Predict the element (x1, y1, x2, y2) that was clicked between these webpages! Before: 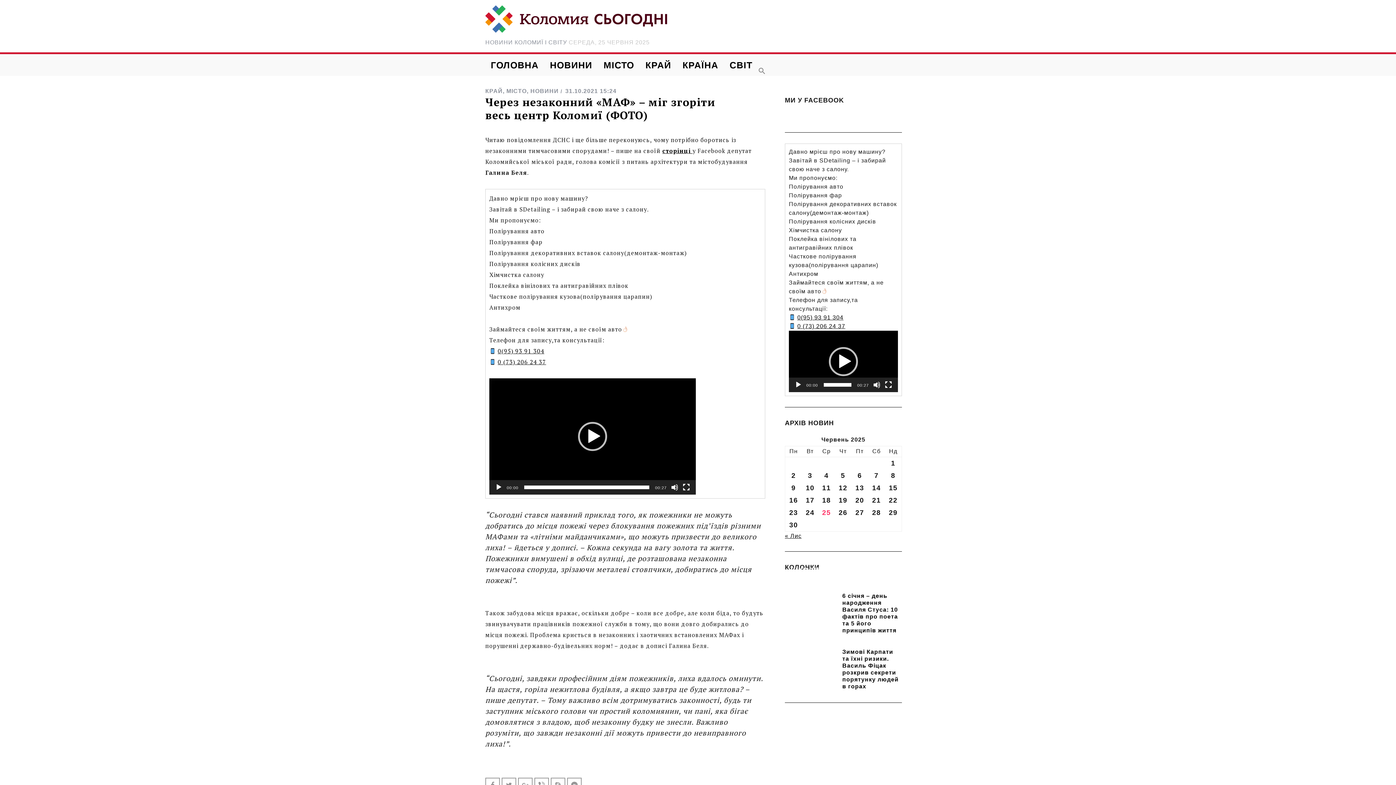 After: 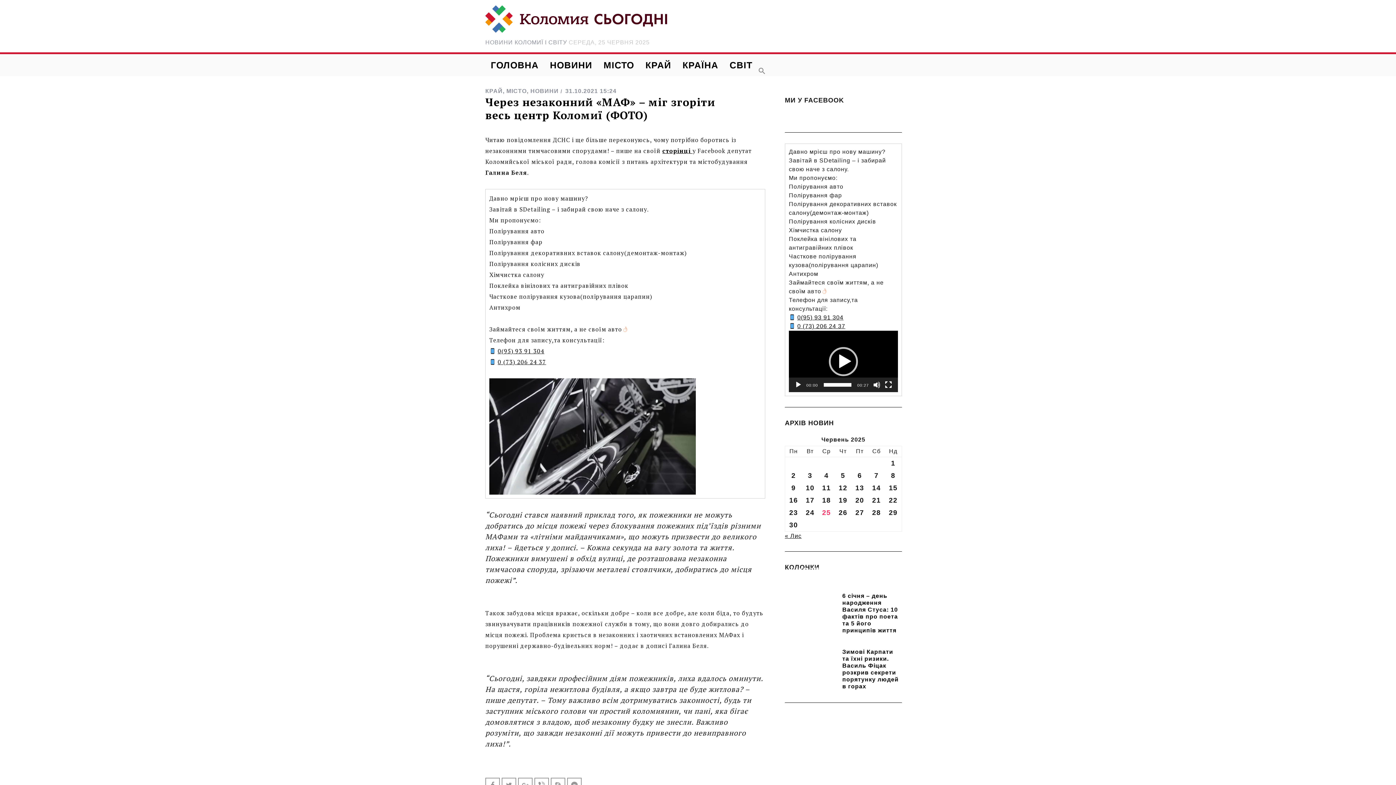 Action: label: Відтворити bbox: (495, 484, 502, 491)